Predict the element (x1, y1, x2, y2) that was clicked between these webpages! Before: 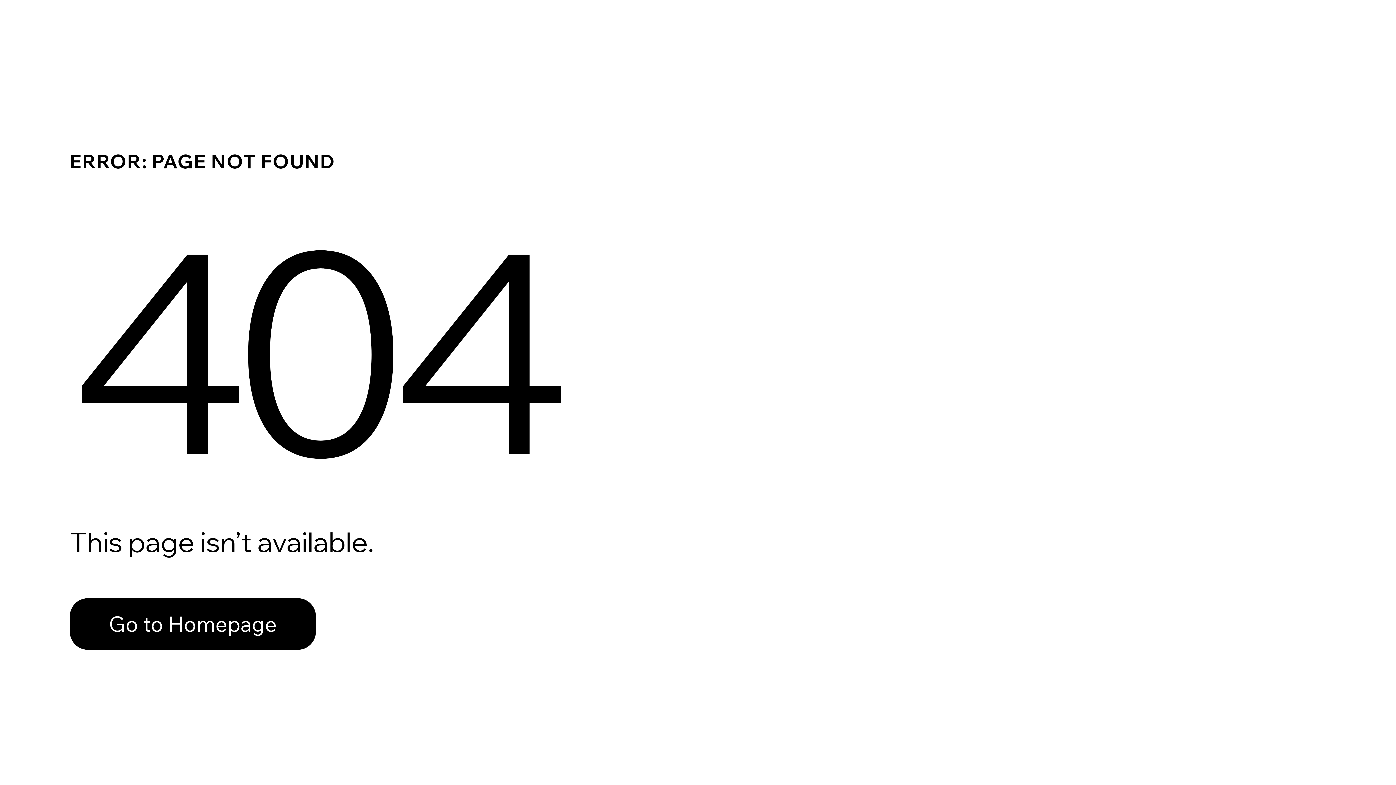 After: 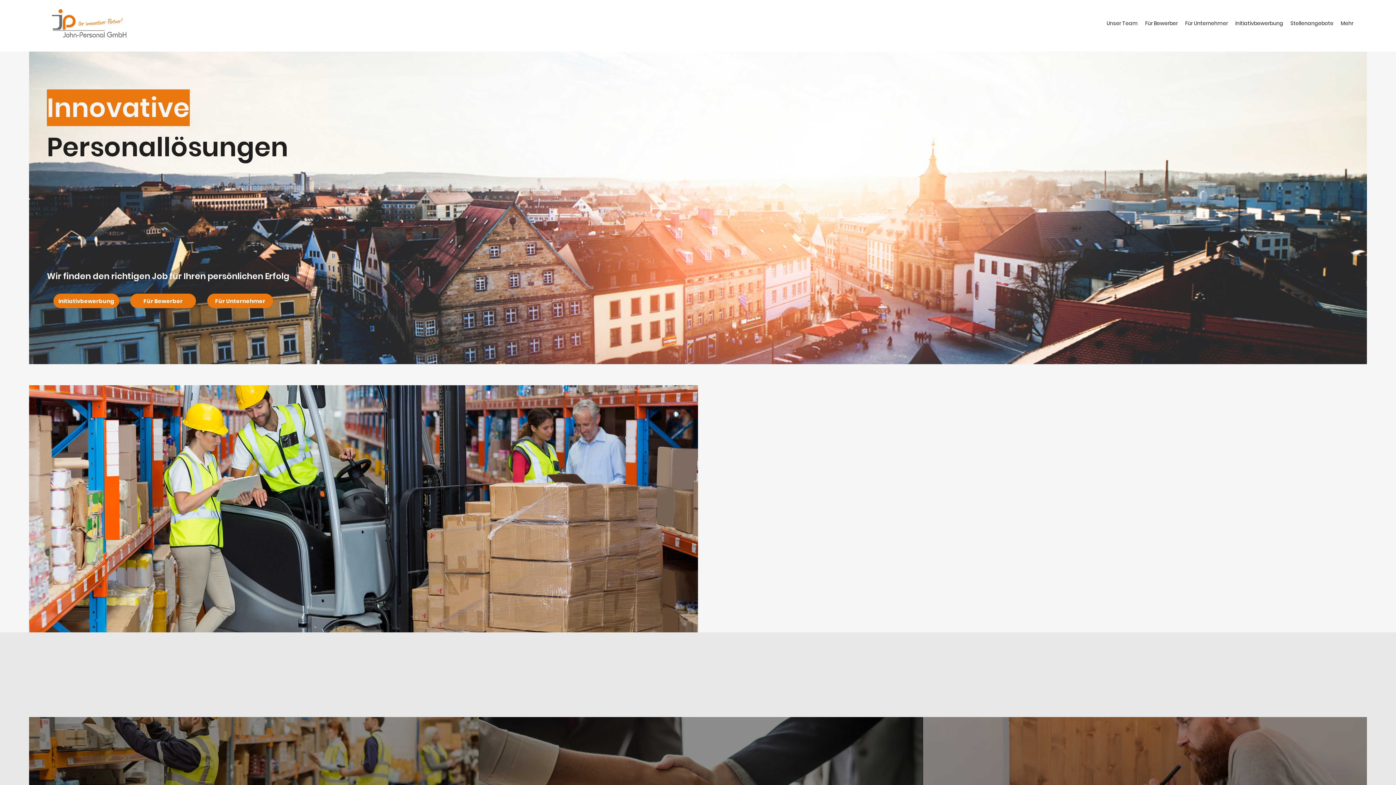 Action: bbox: (69, 598, 316, 650) label: Go to Homepage